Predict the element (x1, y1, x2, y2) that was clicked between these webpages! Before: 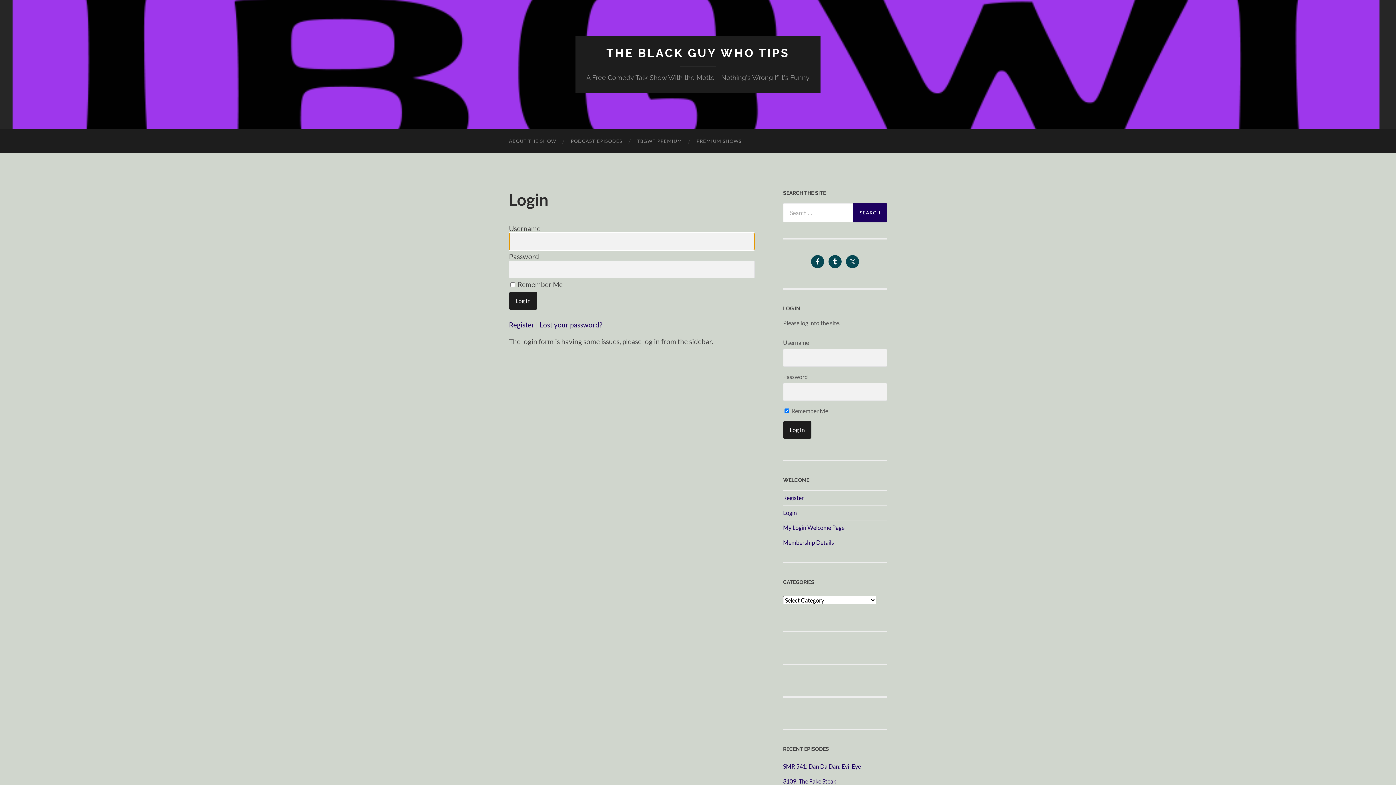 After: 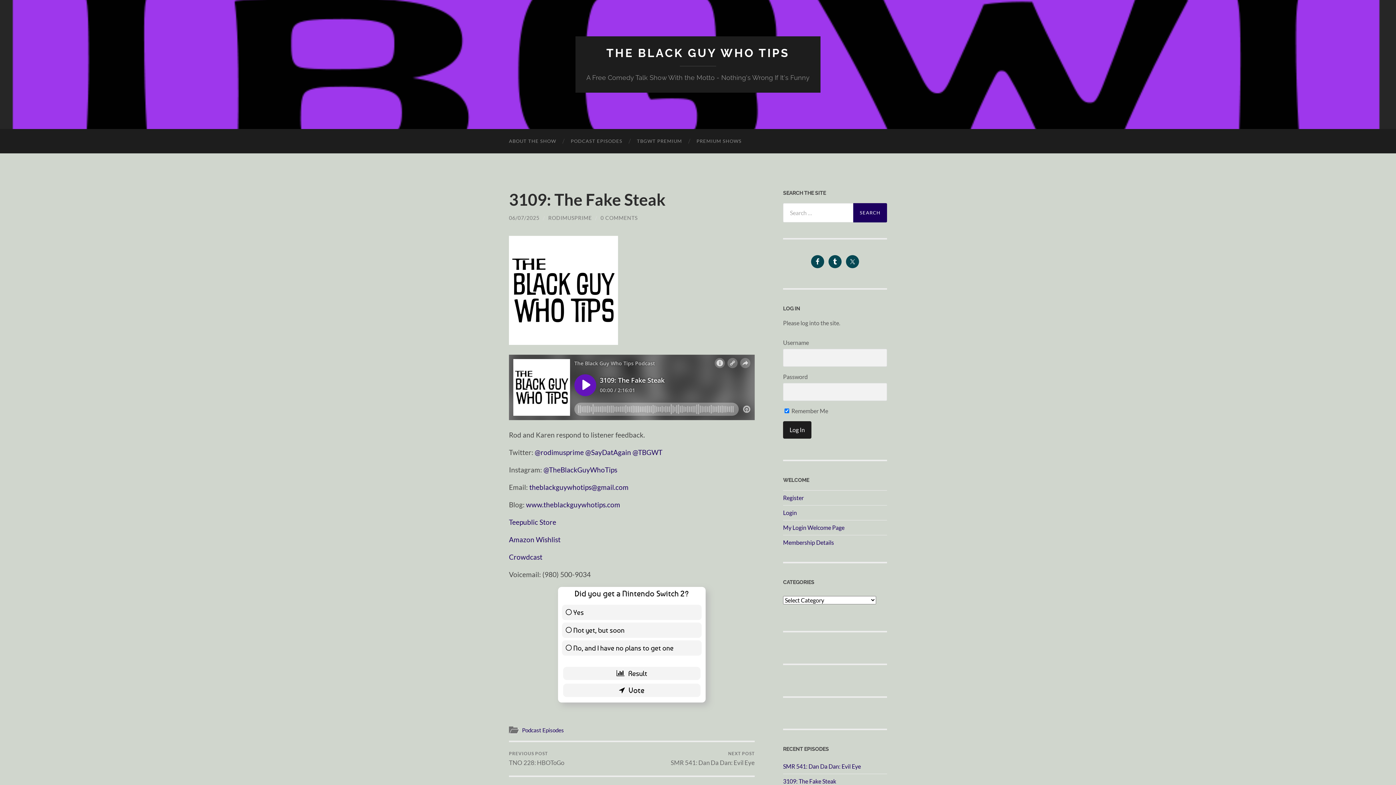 Action: bbox: (783, 778, 887, 785) label: 3109: The Fake Steak